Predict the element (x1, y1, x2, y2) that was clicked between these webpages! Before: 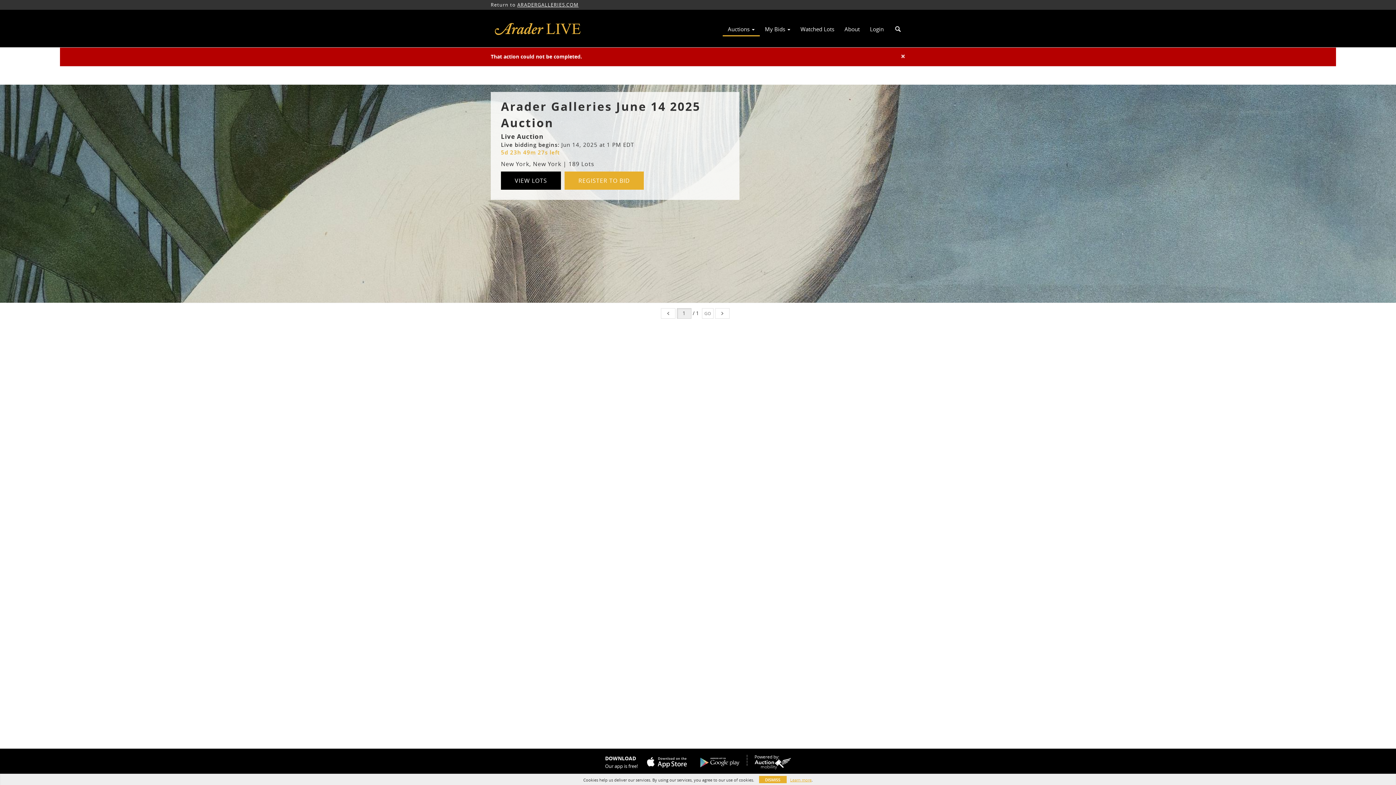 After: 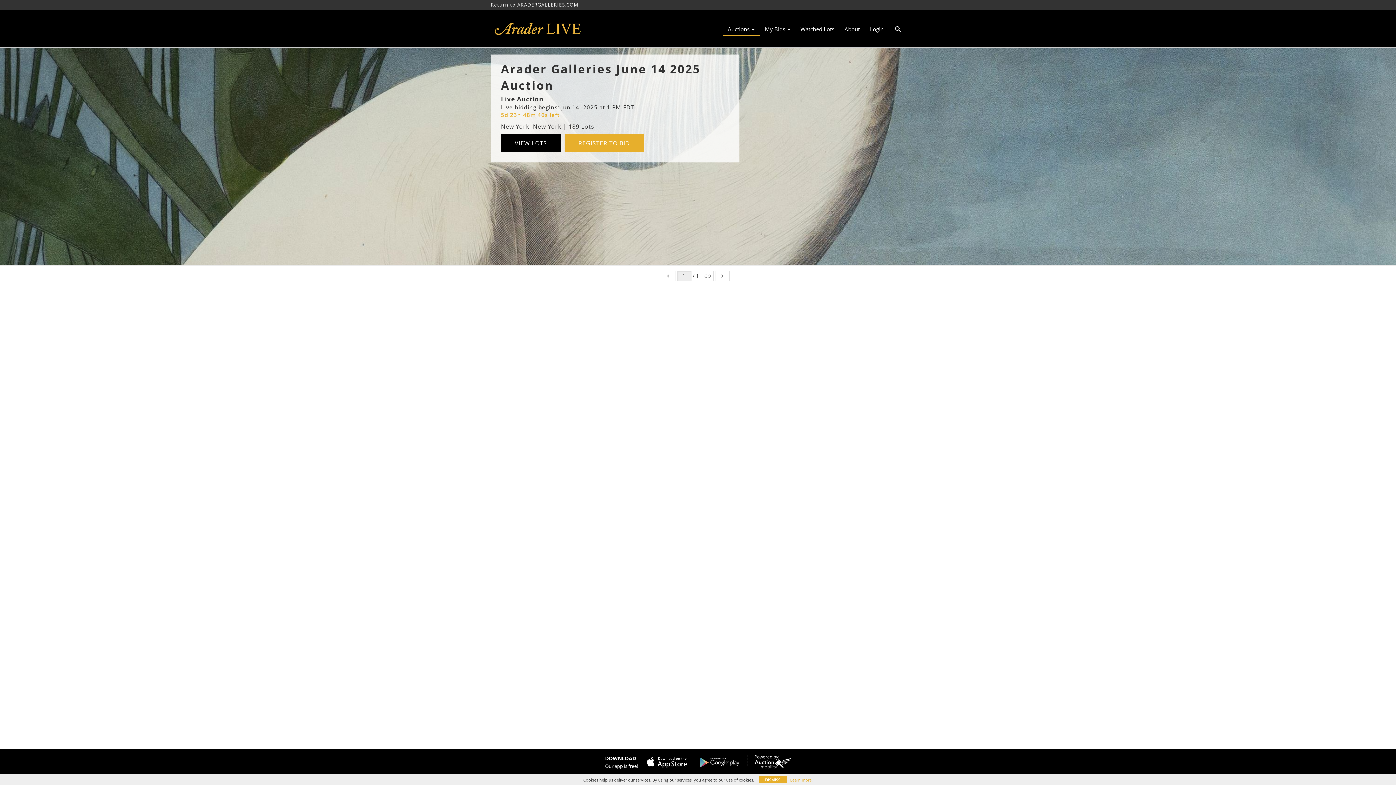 Action: bbox: (722, 23, 760, 34) label: Auctions 